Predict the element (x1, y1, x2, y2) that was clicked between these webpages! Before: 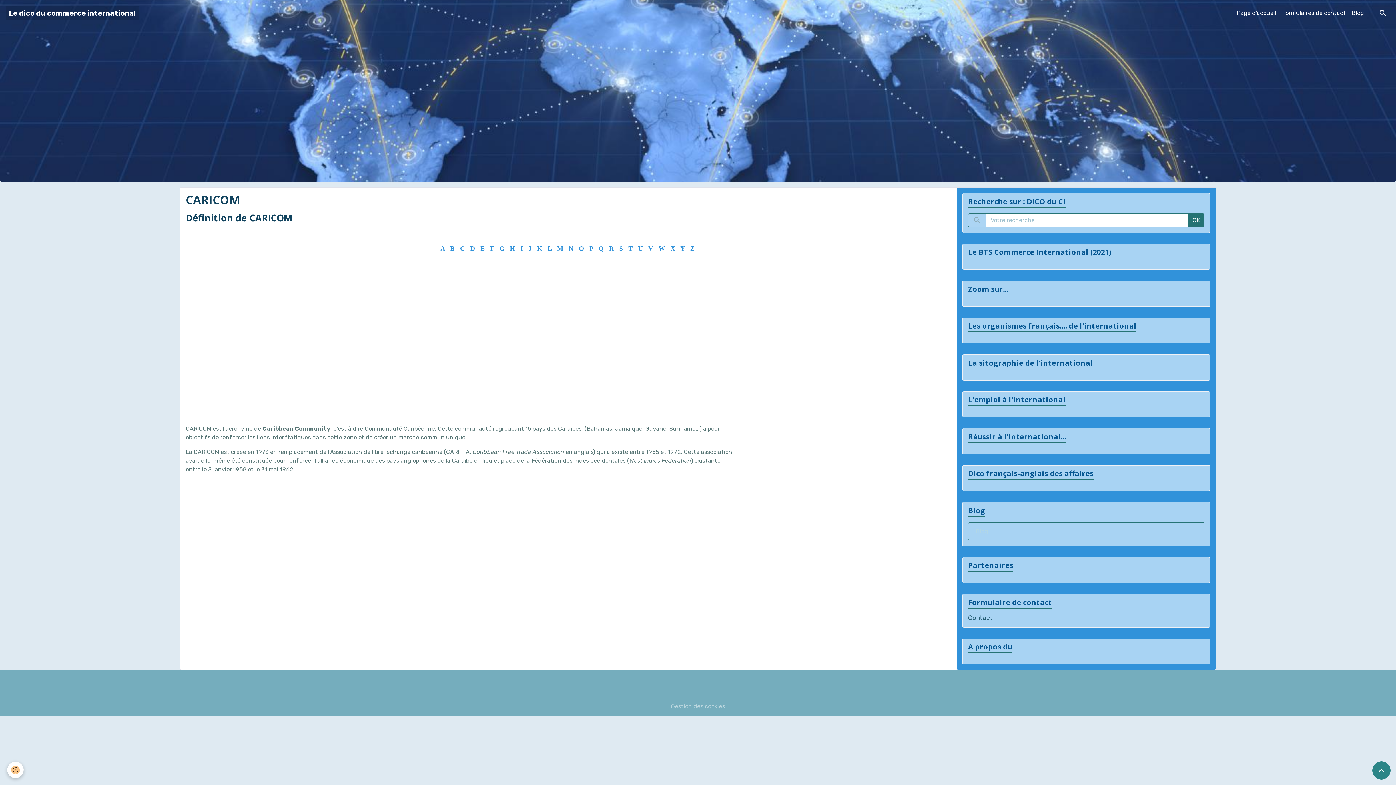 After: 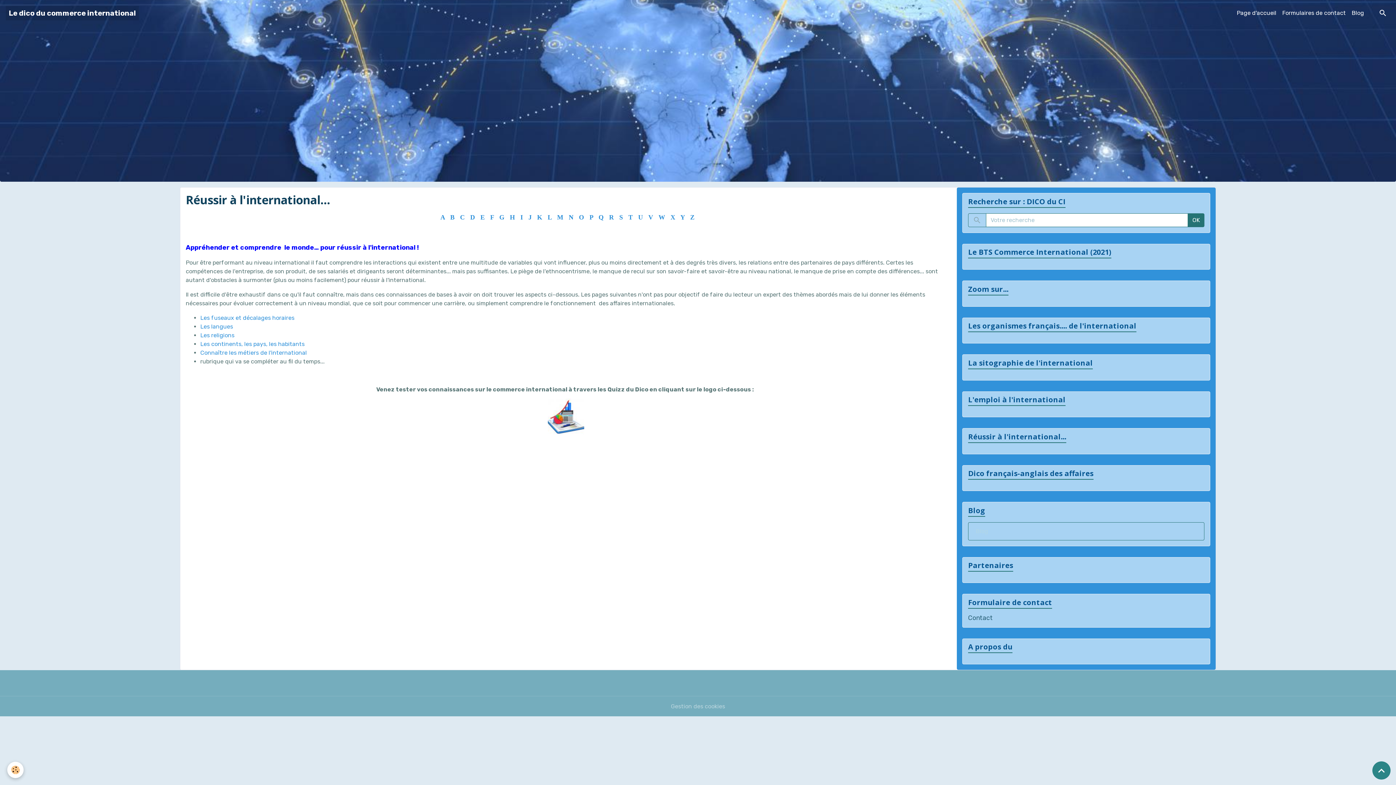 Action: label: Réussir à l'international... bbox: (962, 428, 1210, 443)